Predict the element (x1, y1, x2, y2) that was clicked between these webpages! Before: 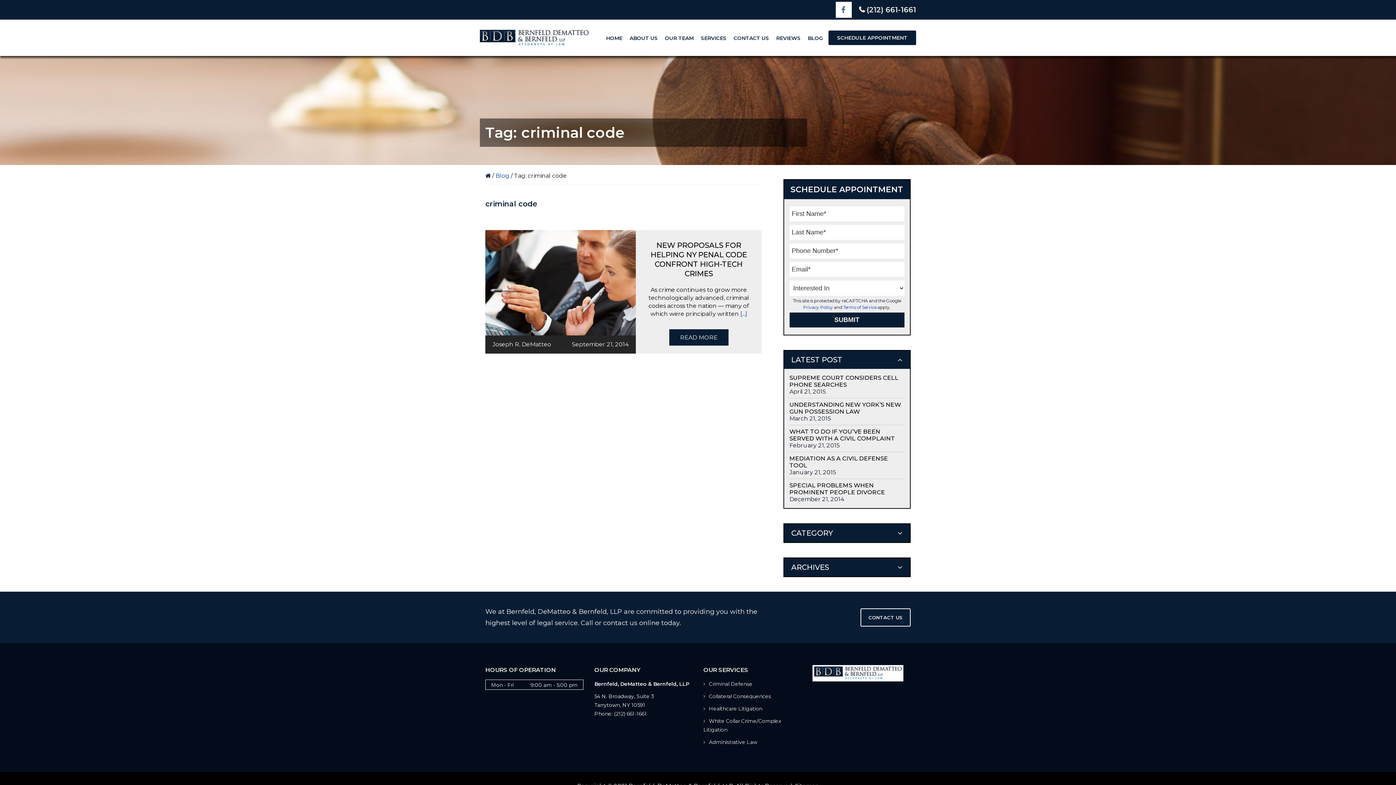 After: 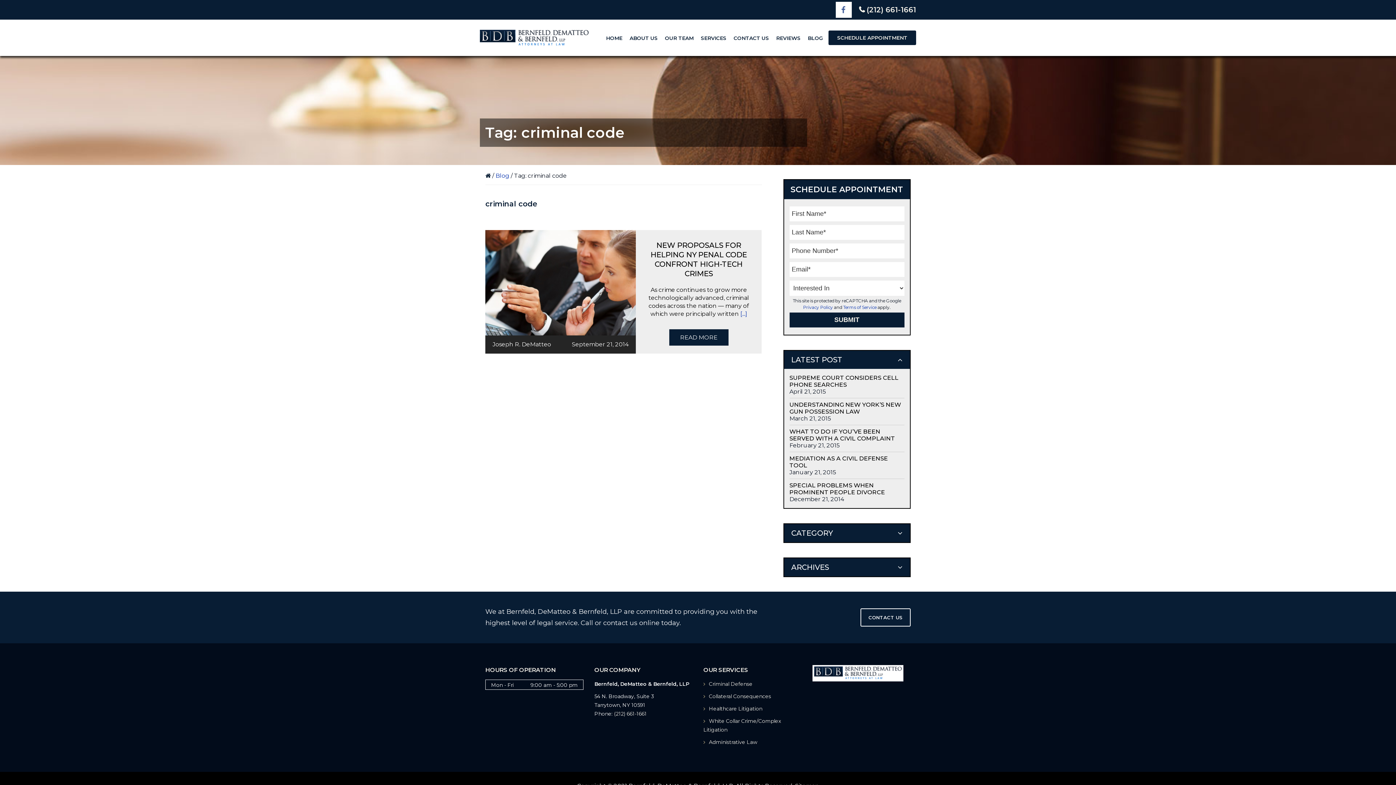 Action: bbox: (836, 1, 852, 17)